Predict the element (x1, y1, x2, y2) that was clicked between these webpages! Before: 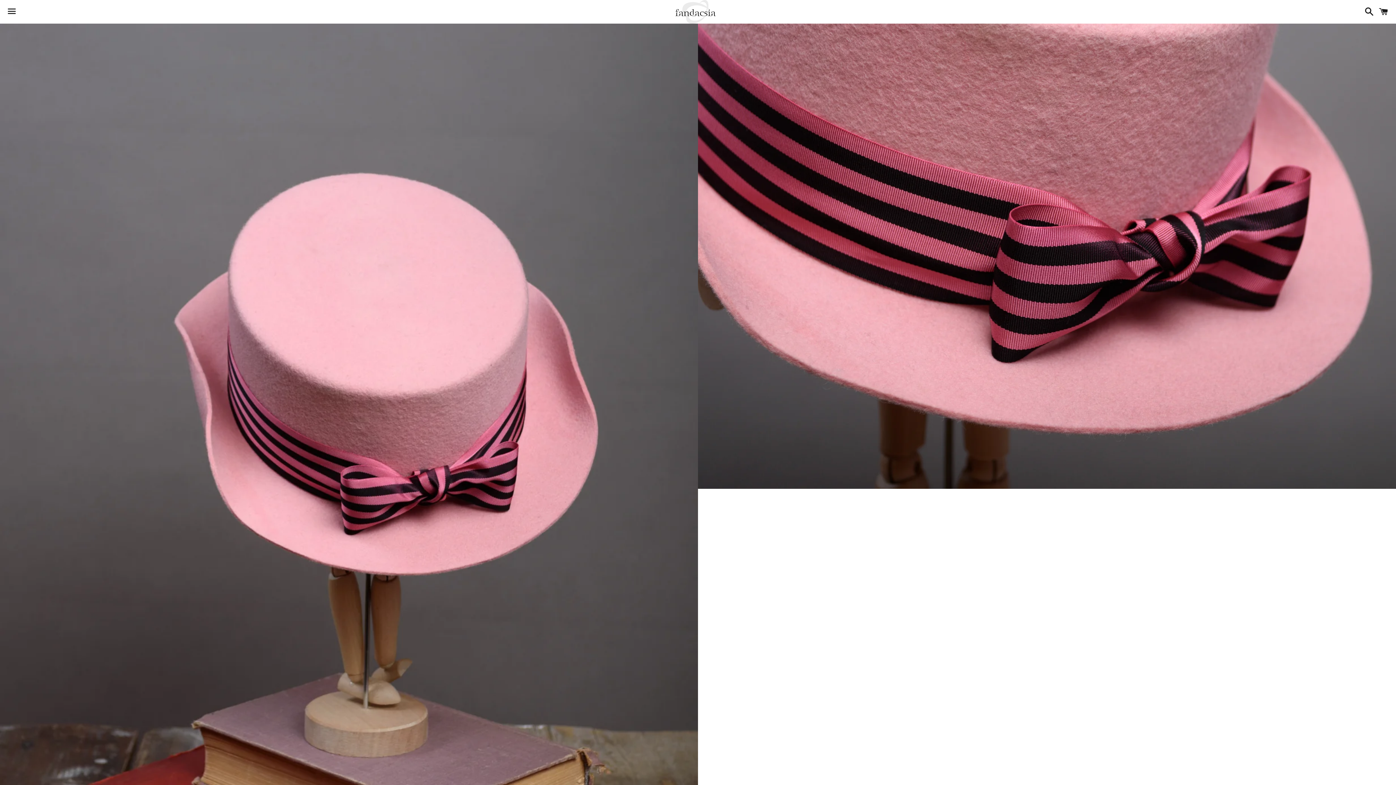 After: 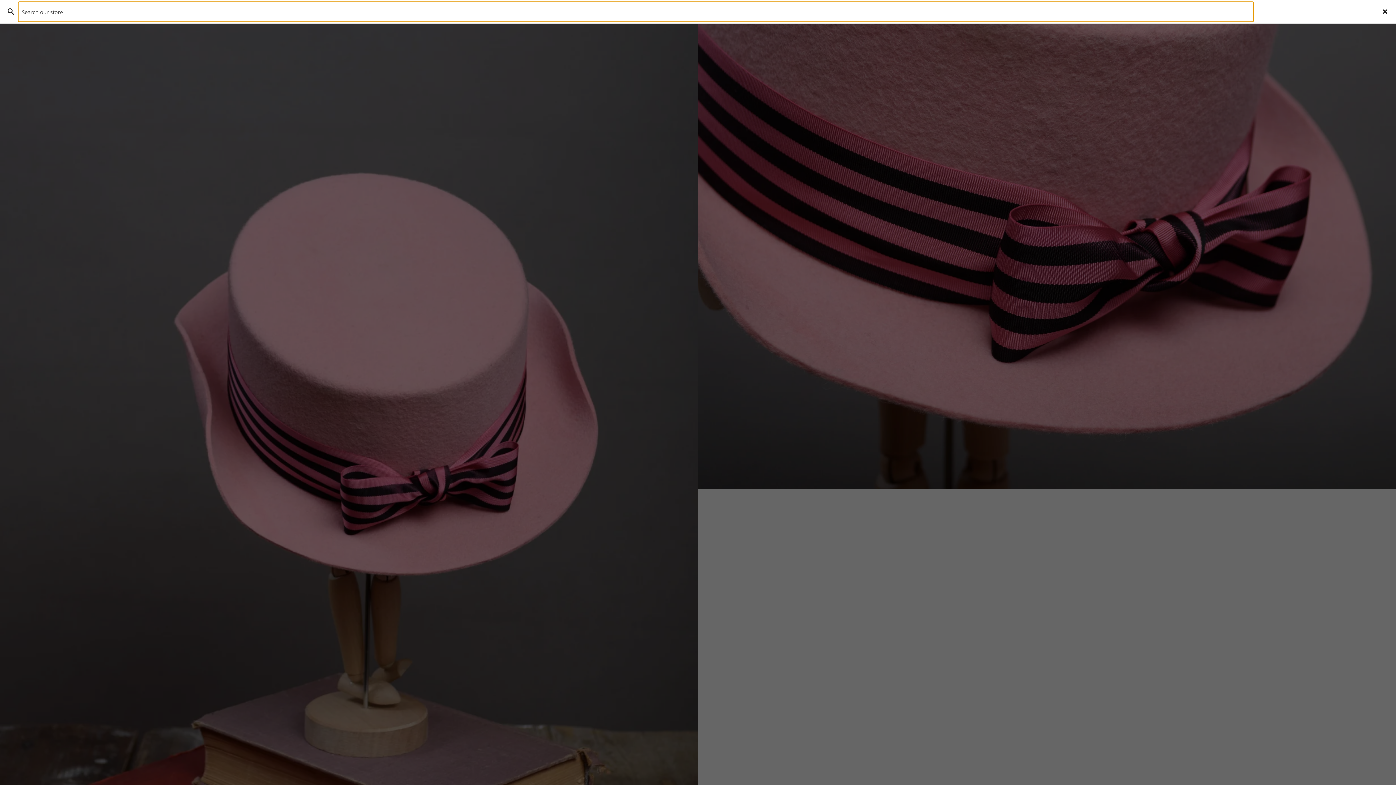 Action: bbox: (1361, 0, 1374, 22) label: Search